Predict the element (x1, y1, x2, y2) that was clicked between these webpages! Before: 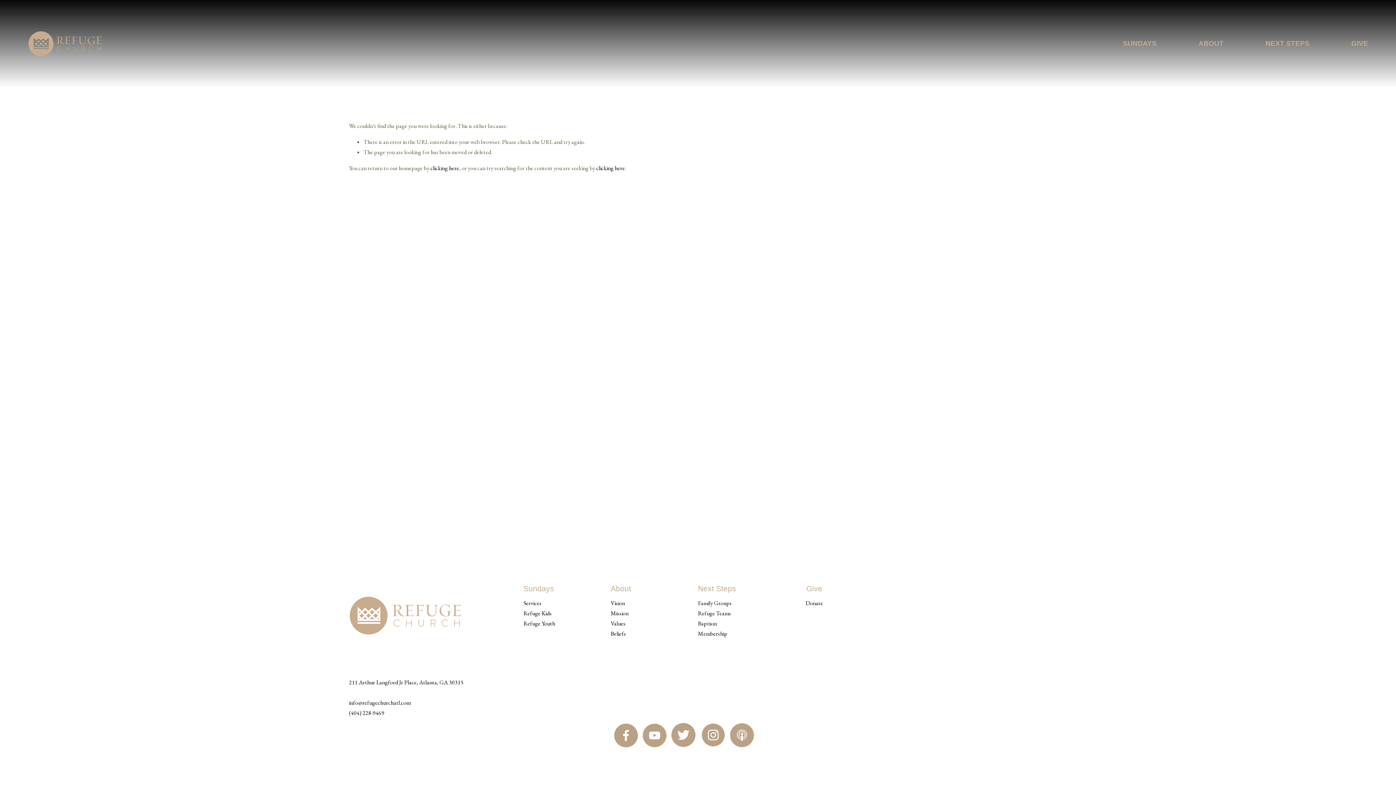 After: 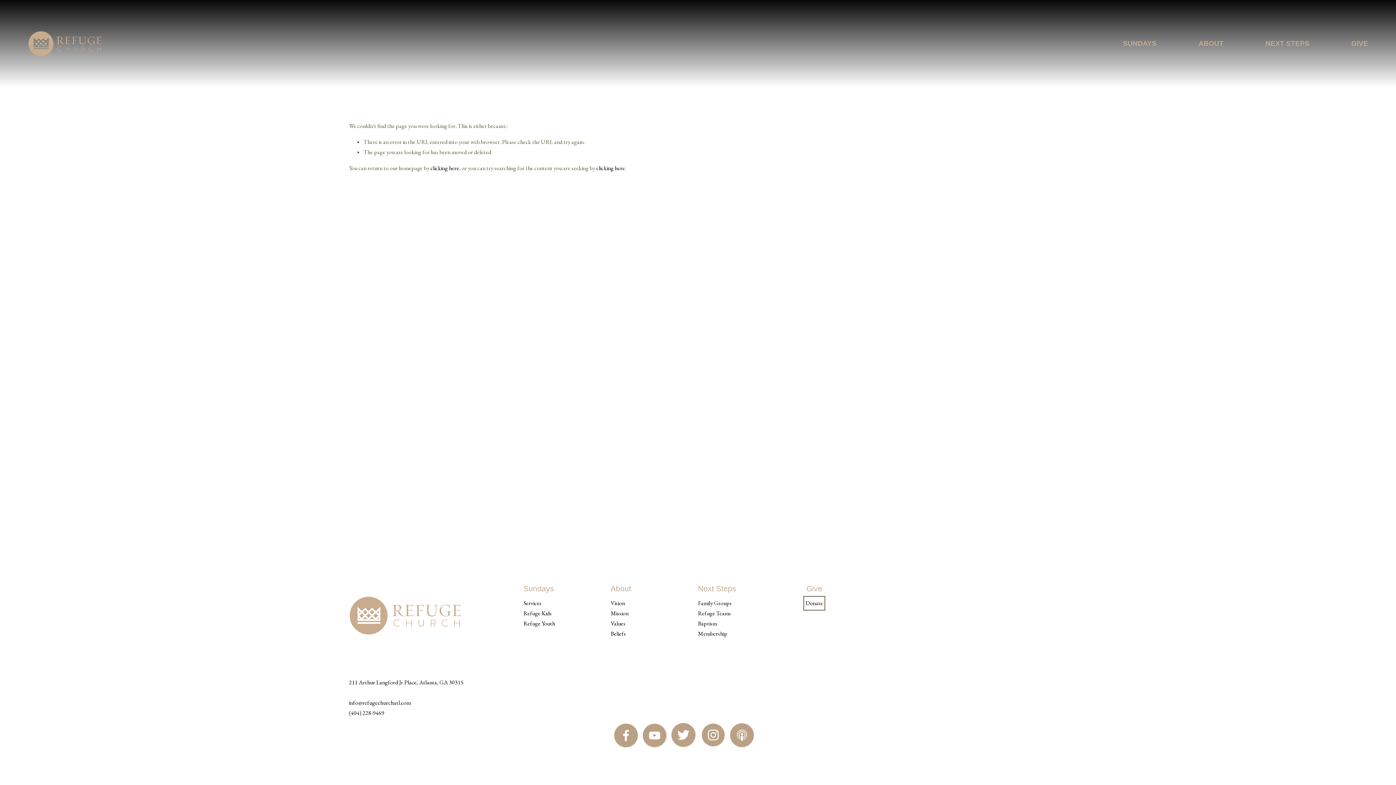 Action: label: Donate bbox: (805, 598, 823, 608)